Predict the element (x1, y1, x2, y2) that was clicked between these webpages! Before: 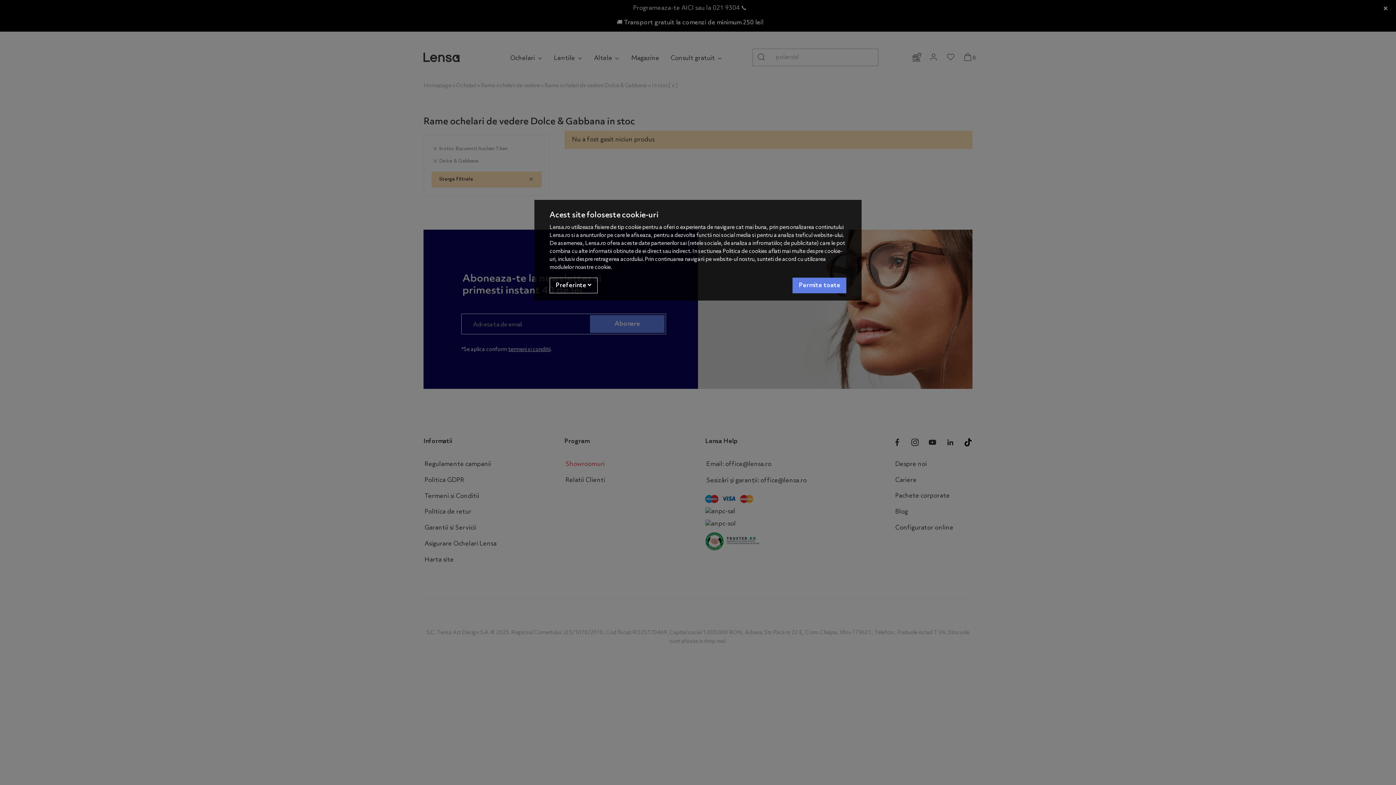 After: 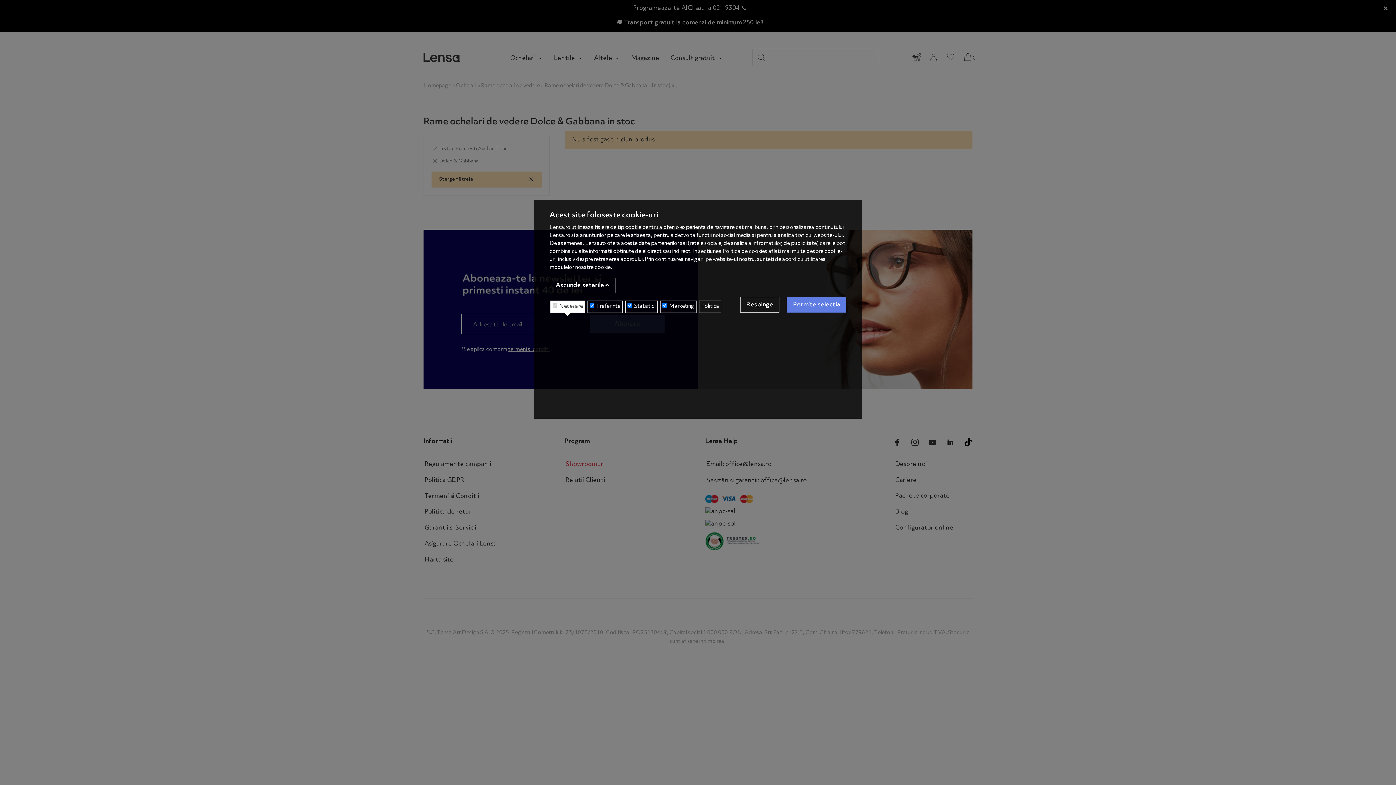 Action: label: Preferinte  bbox: (549, 277, 597, 293)